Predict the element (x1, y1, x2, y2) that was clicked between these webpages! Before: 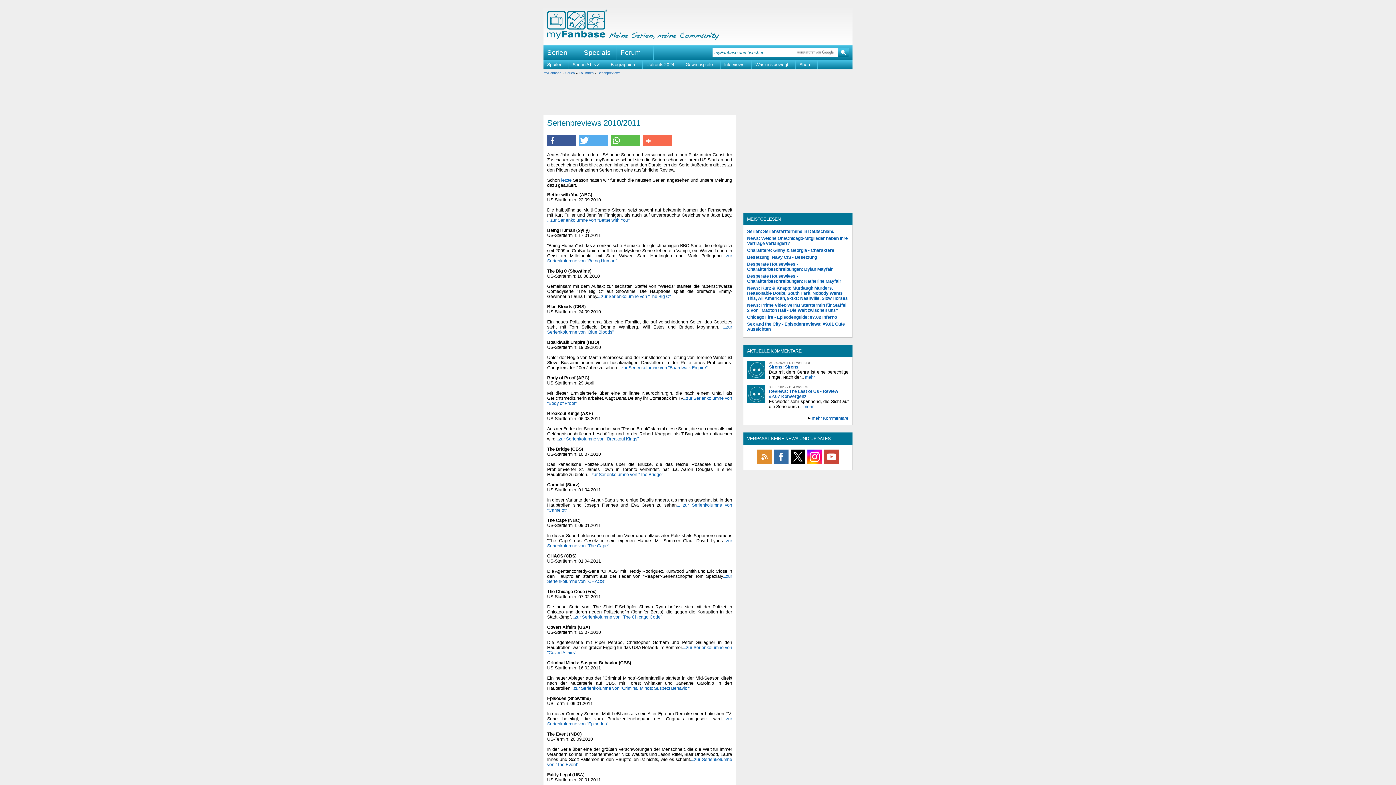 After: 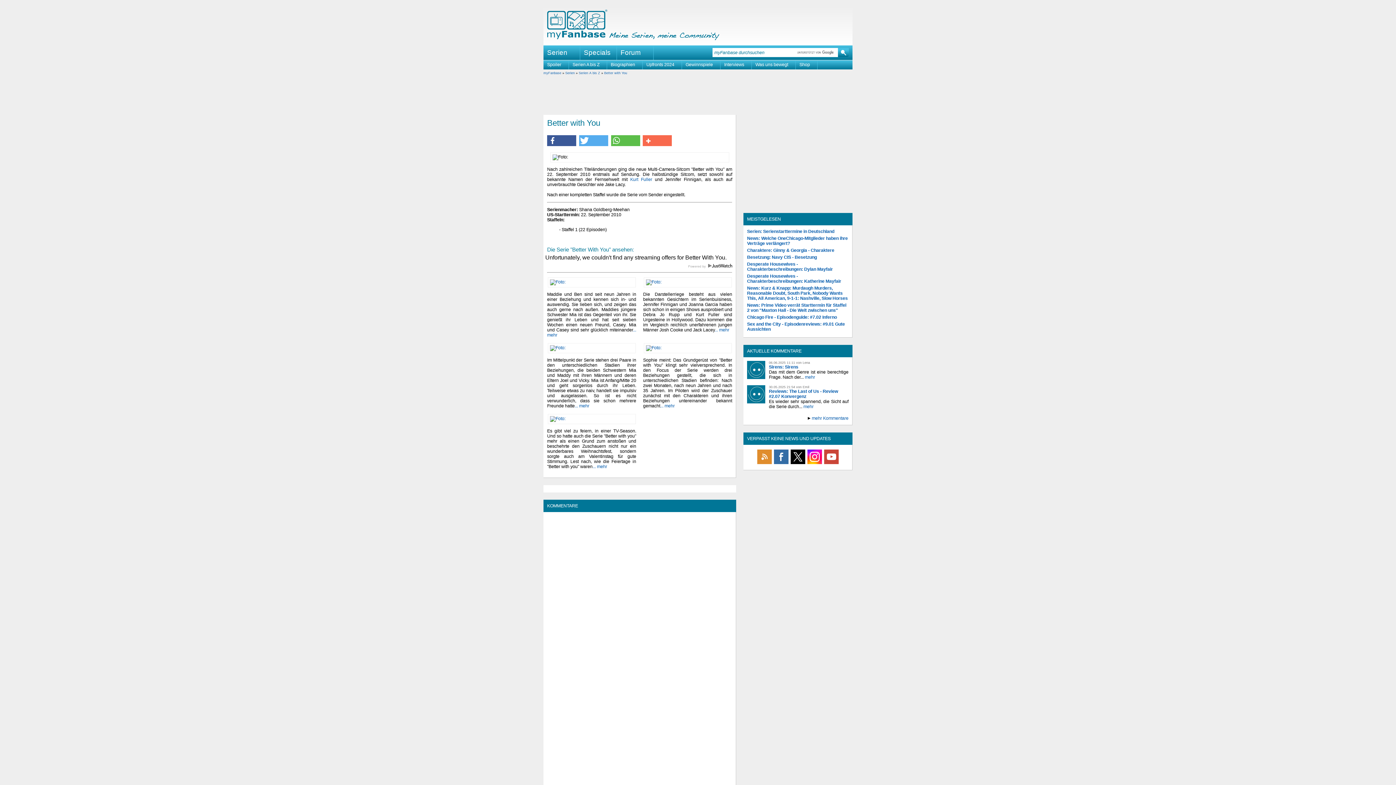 Action: label: ...zur Serienkolumne von "Better with You" bbox: (547, 217, 629, 223)